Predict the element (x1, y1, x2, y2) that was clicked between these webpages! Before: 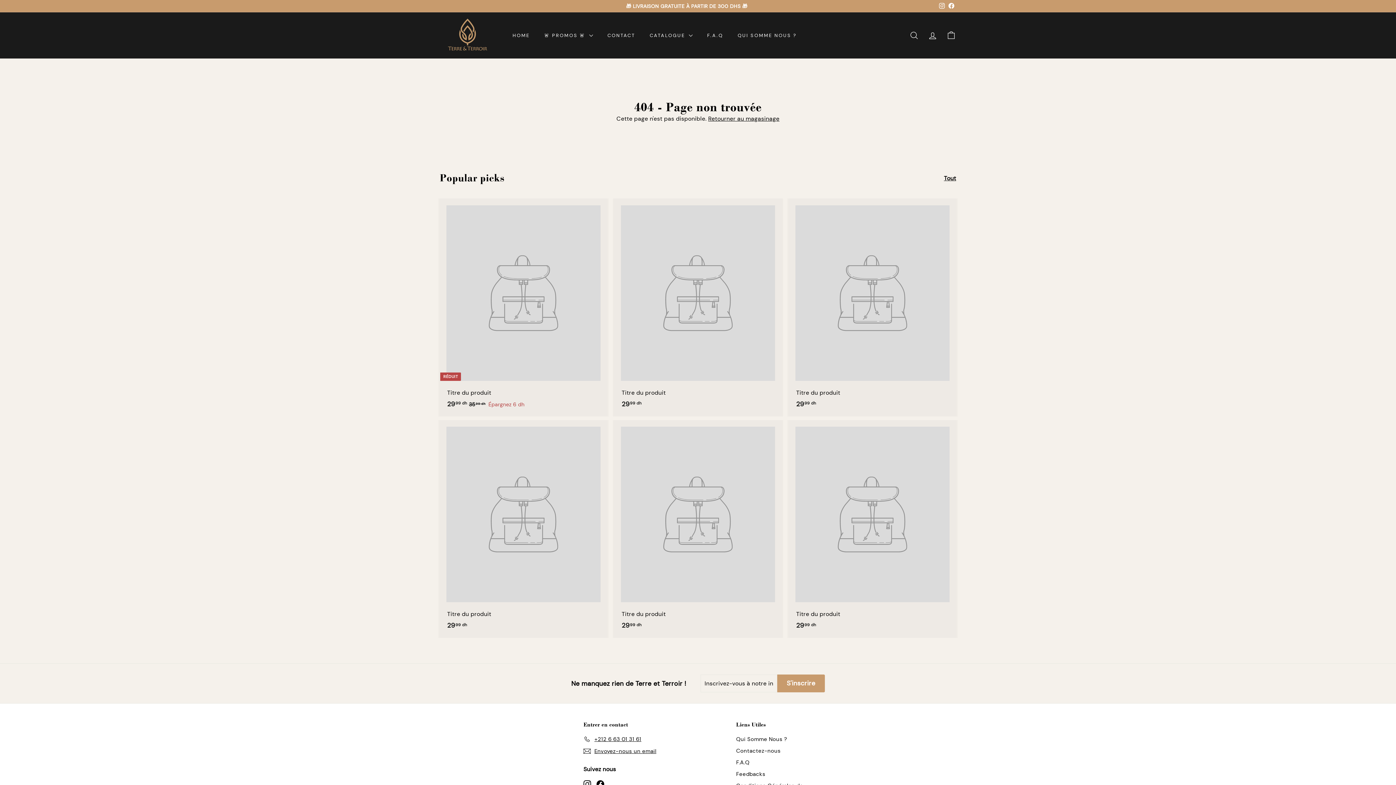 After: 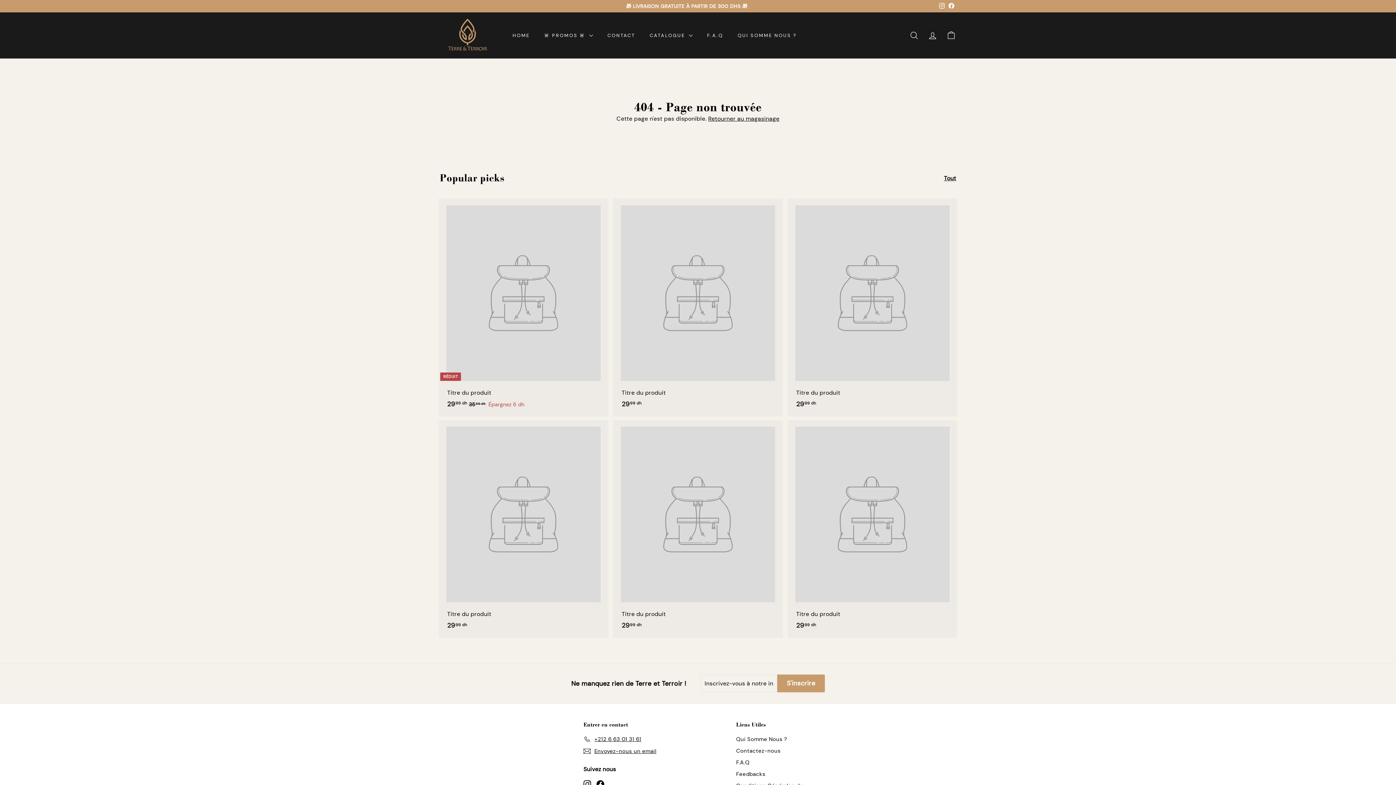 Action: label: Instagram bbox: (937, 0, 946, 11)